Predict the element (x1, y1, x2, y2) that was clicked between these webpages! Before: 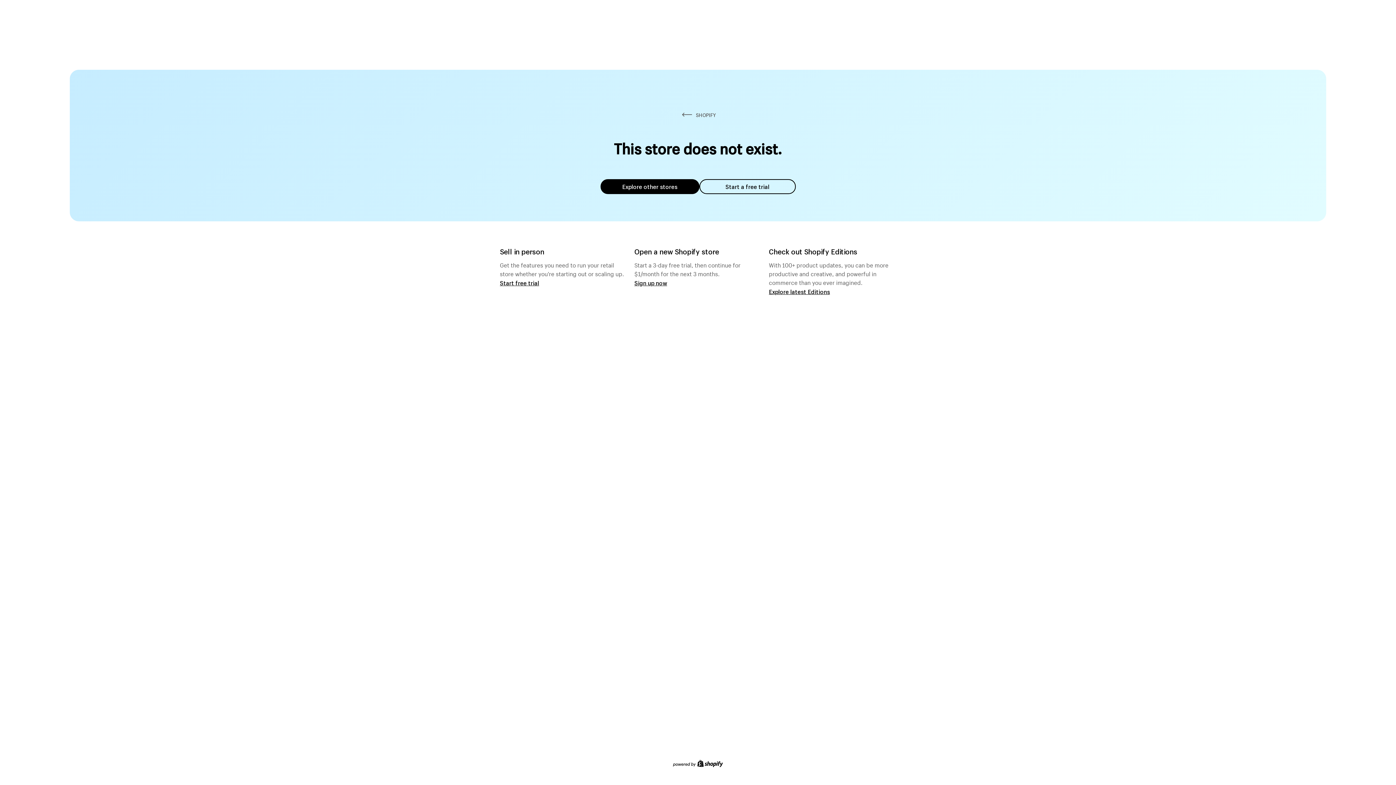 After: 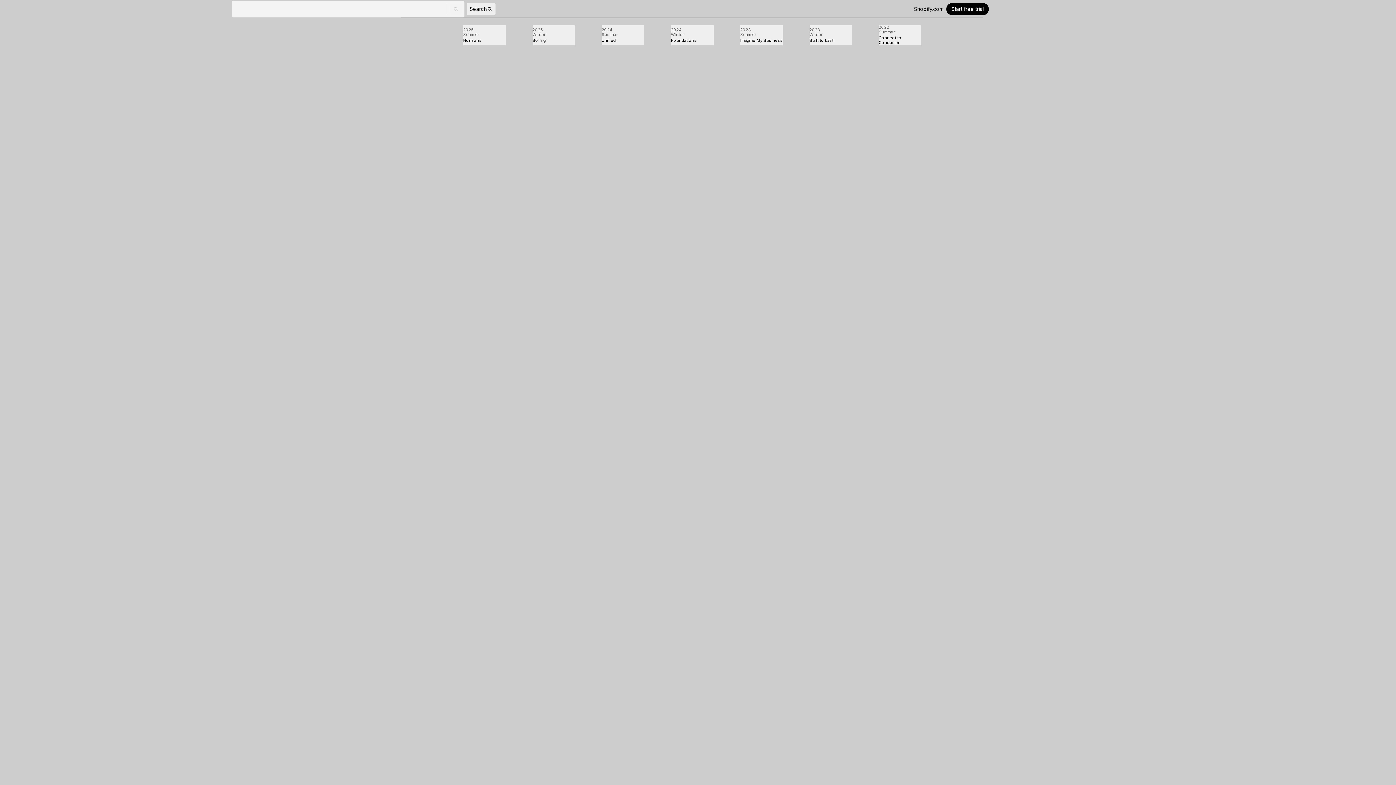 Action: label: Explore latest Editions bbox: (769, 287, 830, 295)